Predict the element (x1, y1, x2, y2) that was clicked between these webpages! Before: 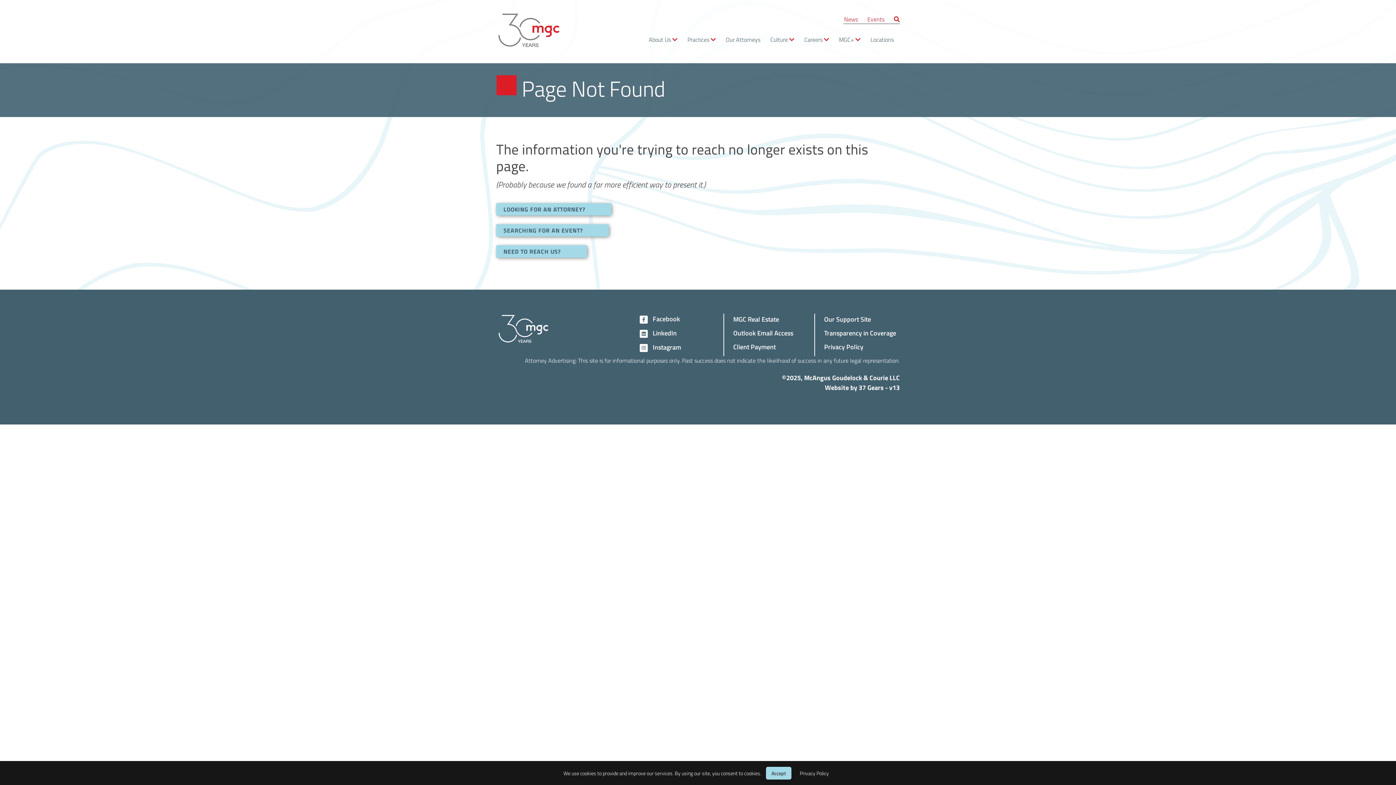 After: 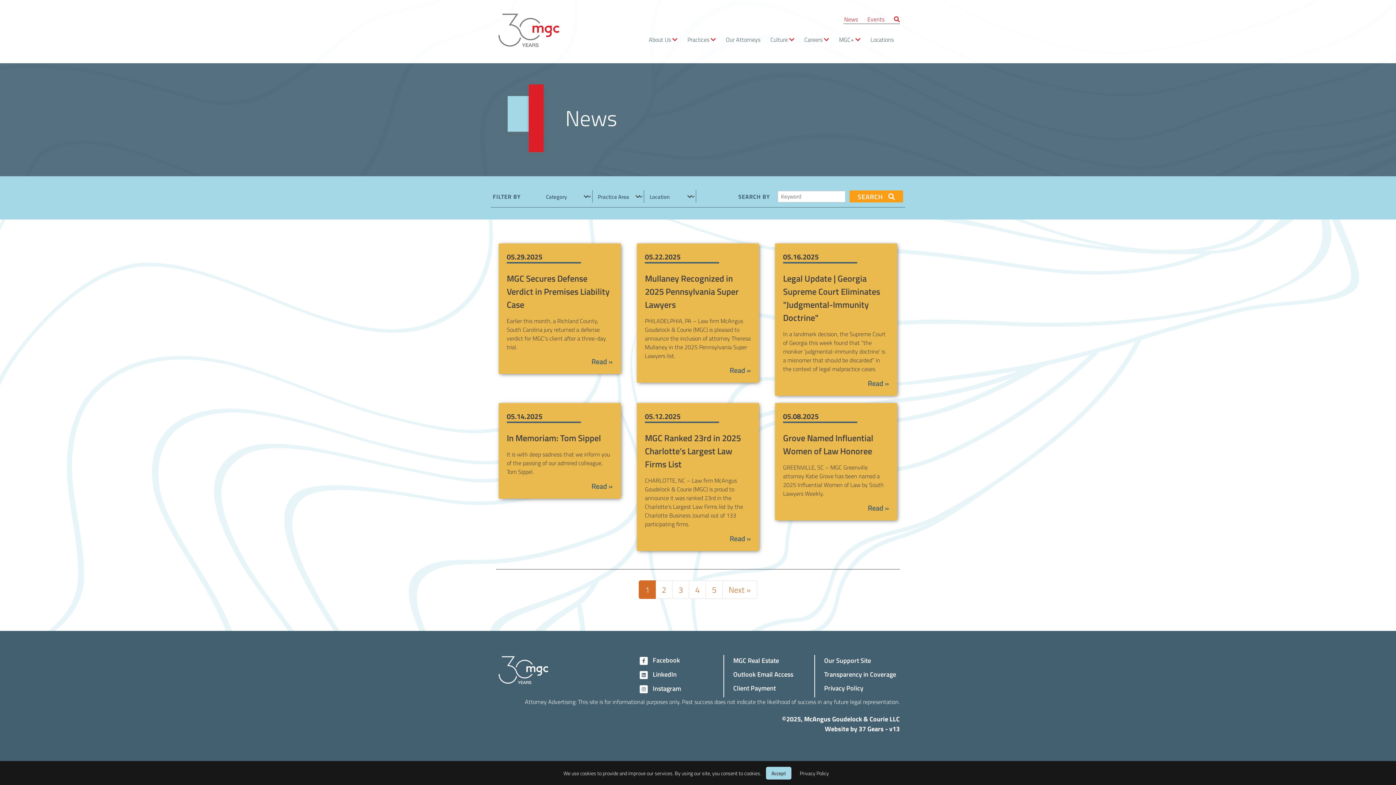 Action: label: News bbox: (844, 15, 858, 23)